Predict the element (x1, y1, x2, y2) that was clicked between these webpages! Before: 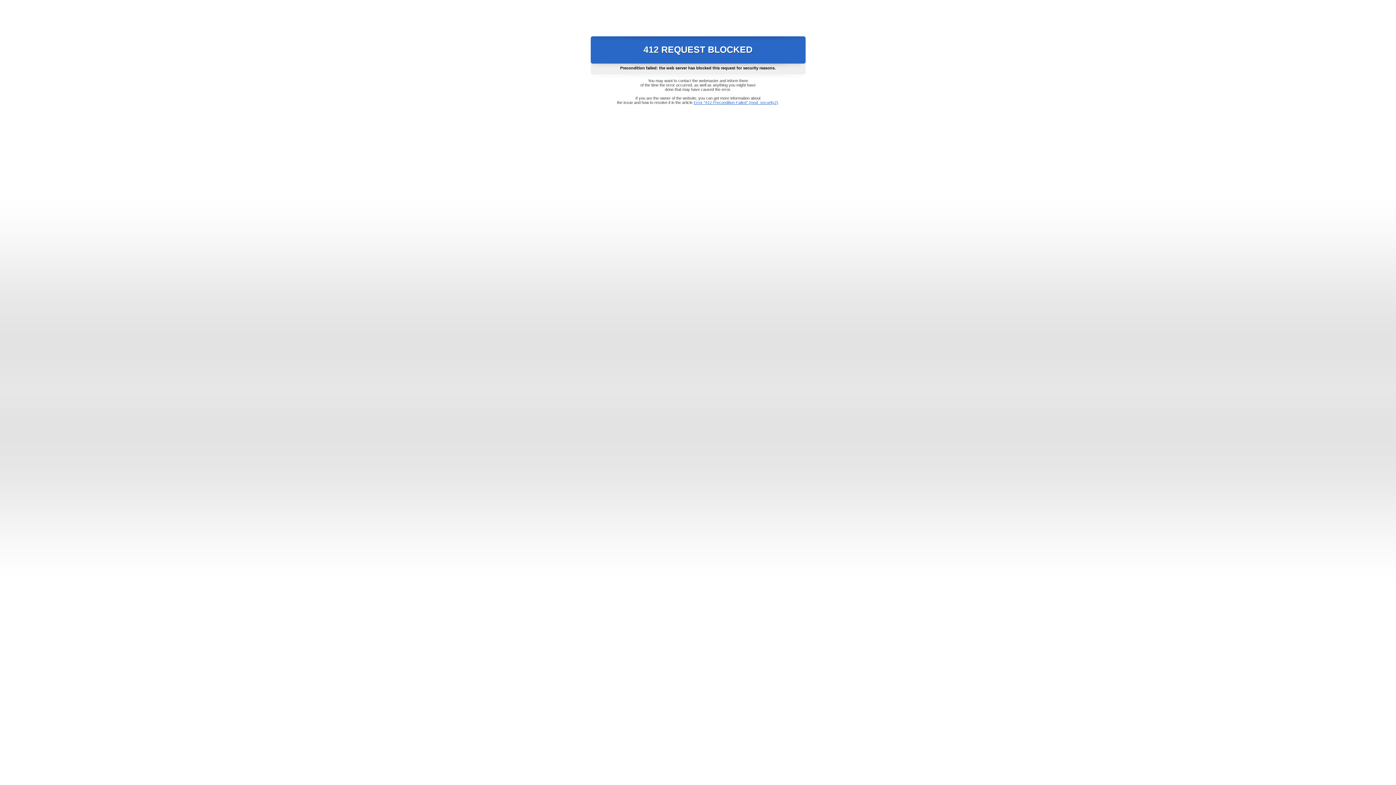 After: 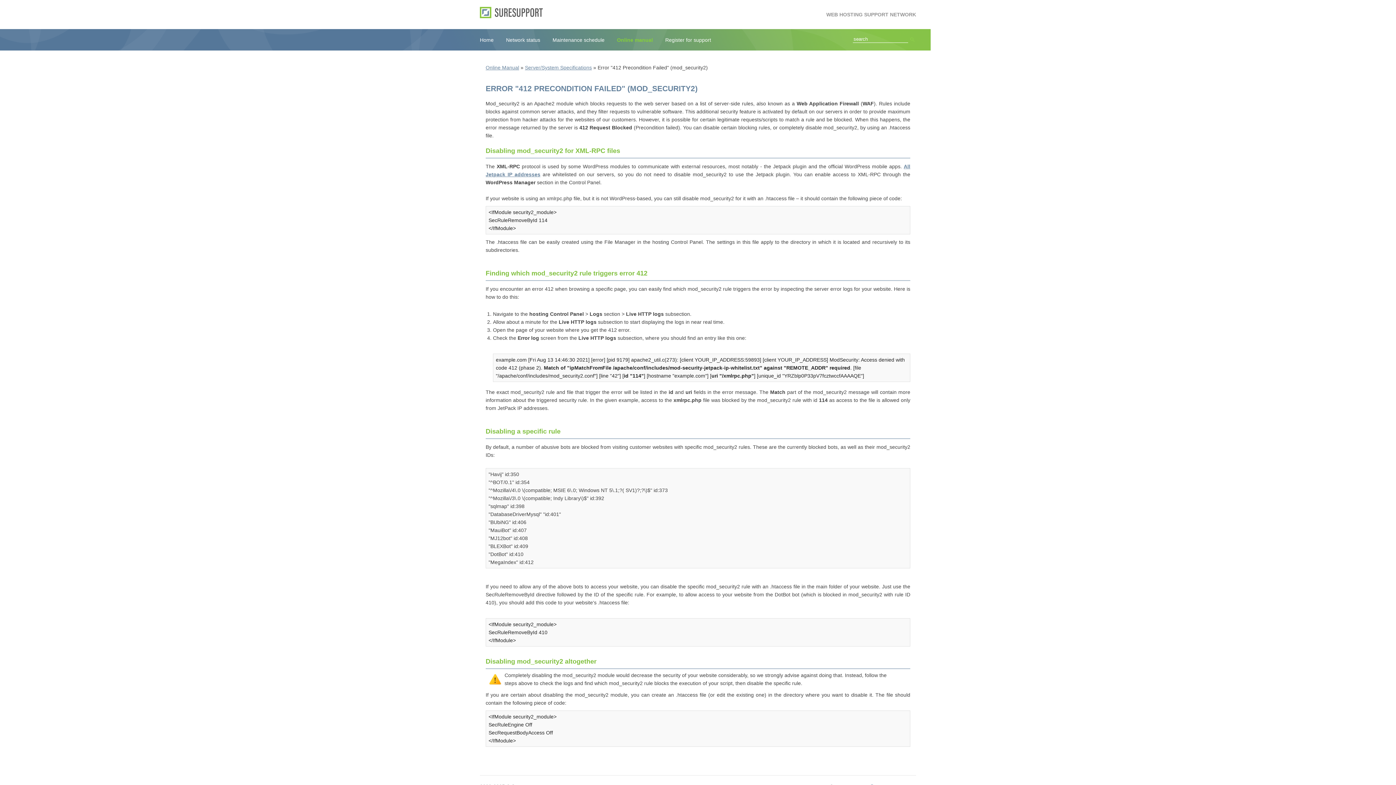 Action: bbox: (693, 100, 778, 104) label: Error "412 Precondition Failed" (mod_security2)